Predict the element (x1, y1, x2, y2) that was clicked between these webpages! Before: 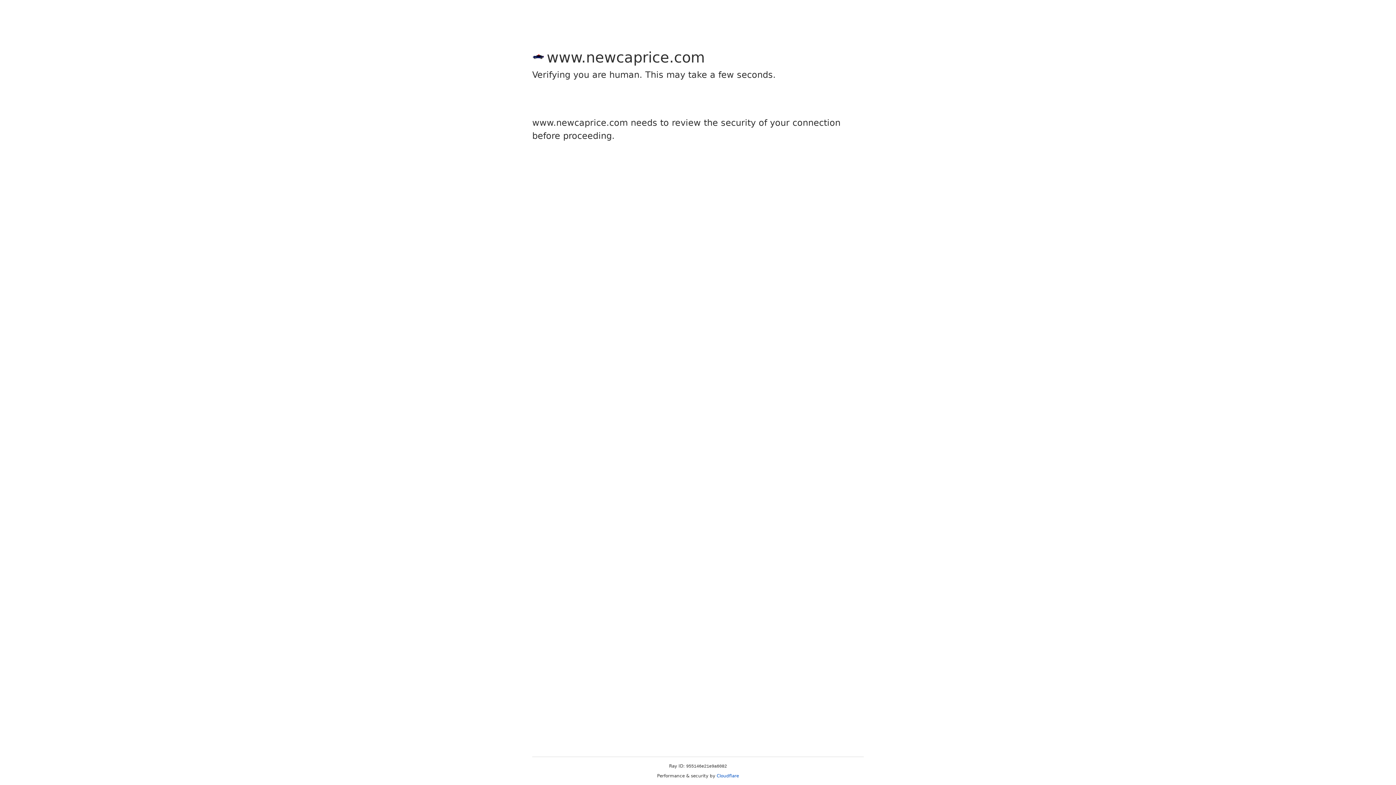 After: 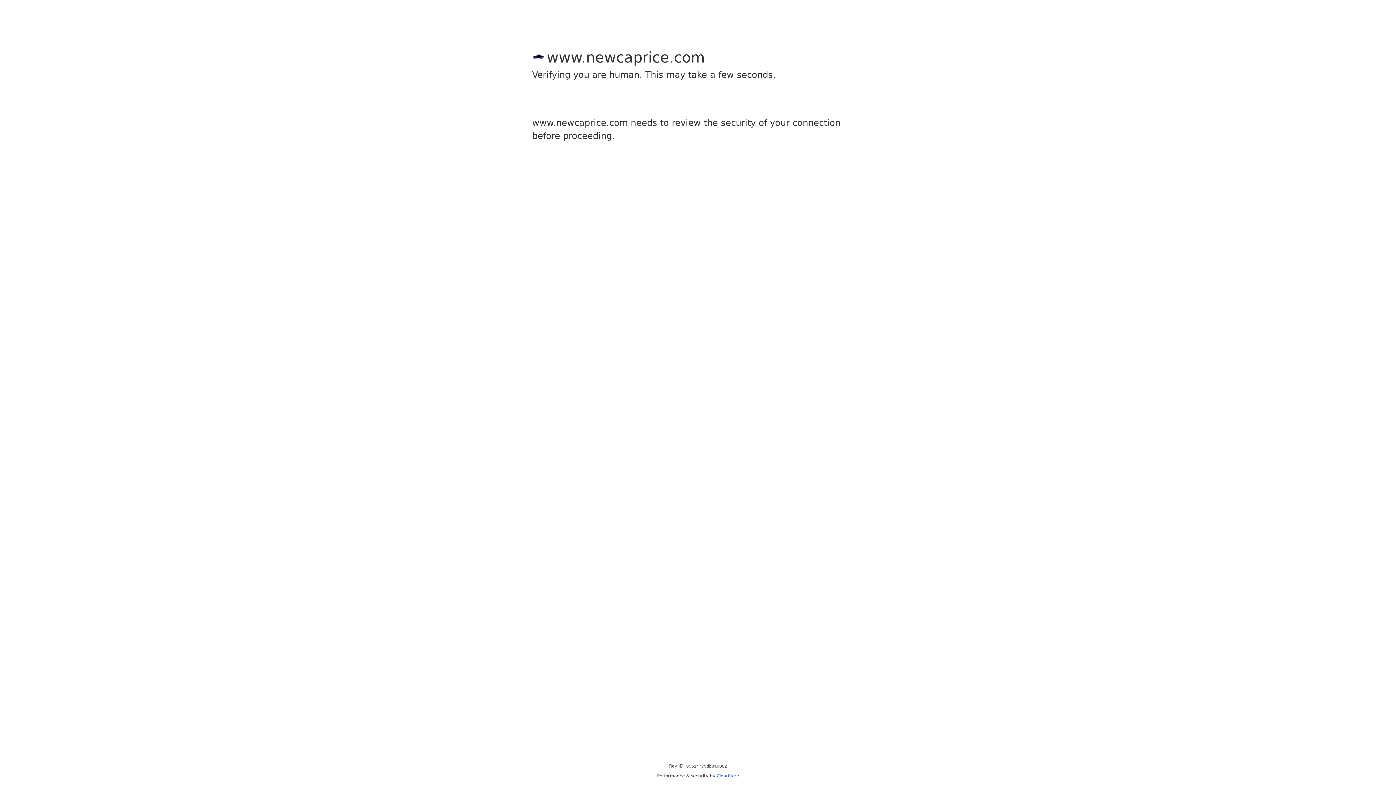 Action: bbox: (716, 773, 739, 778) label: Cloudflare